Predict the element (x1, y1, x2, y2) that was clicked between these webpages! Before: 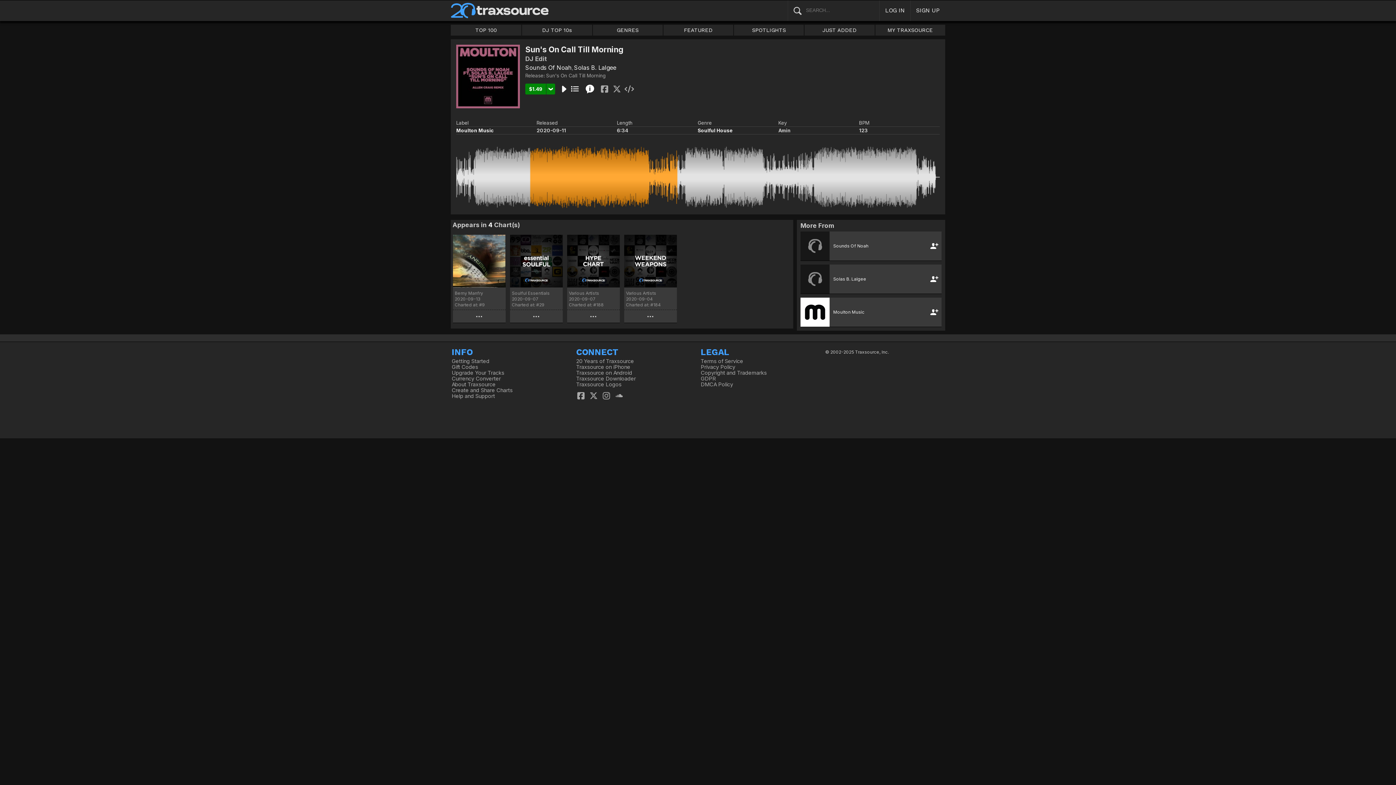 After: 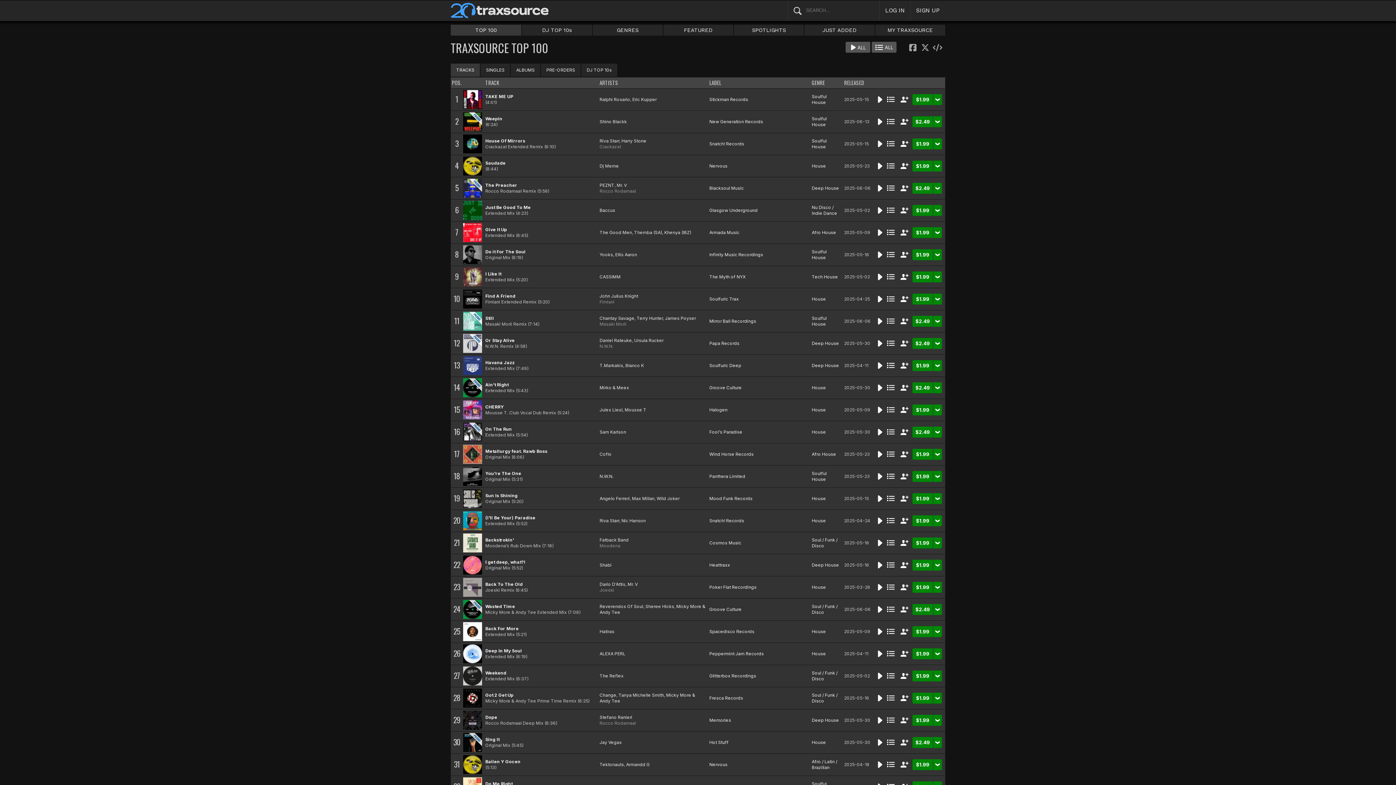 Action: bbox: (450, 24, 521, 35) label: TOP 100